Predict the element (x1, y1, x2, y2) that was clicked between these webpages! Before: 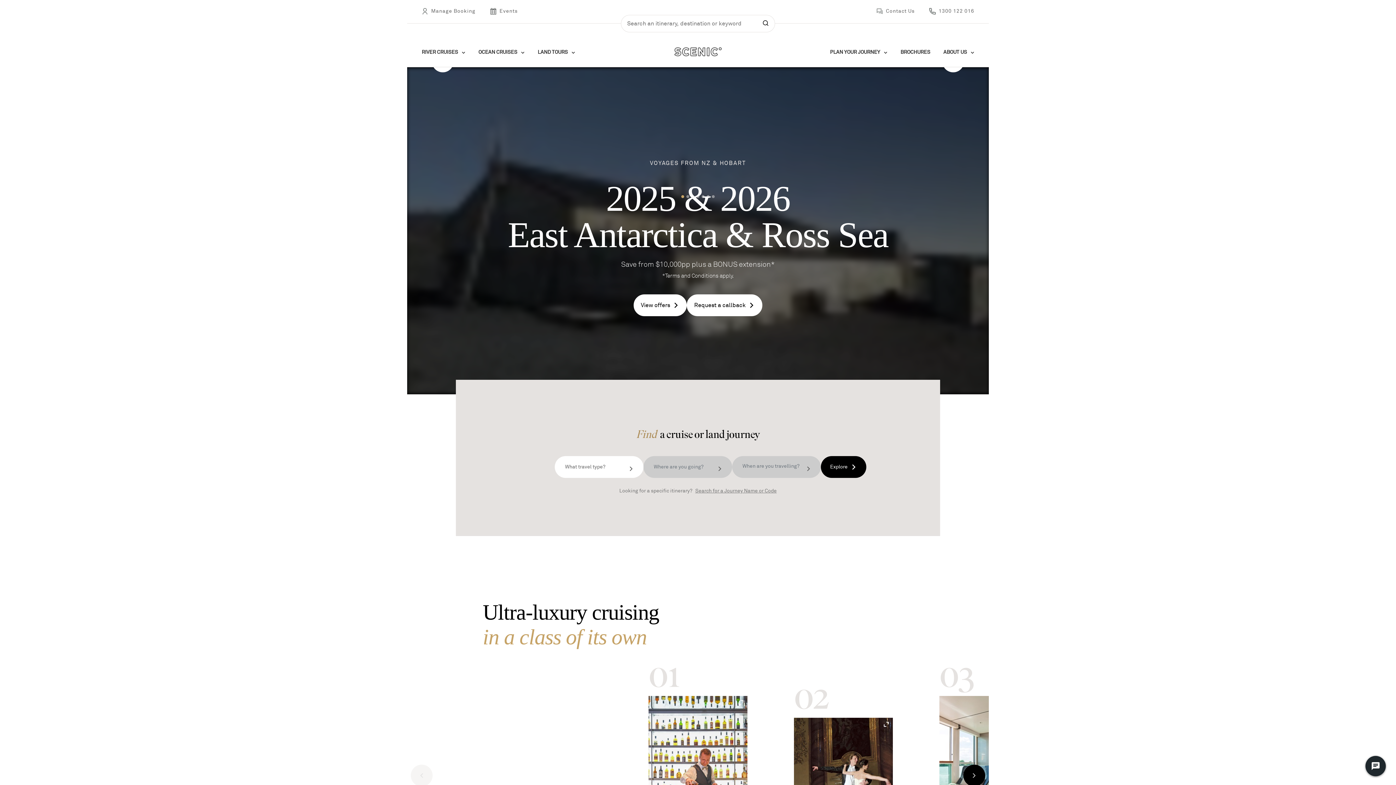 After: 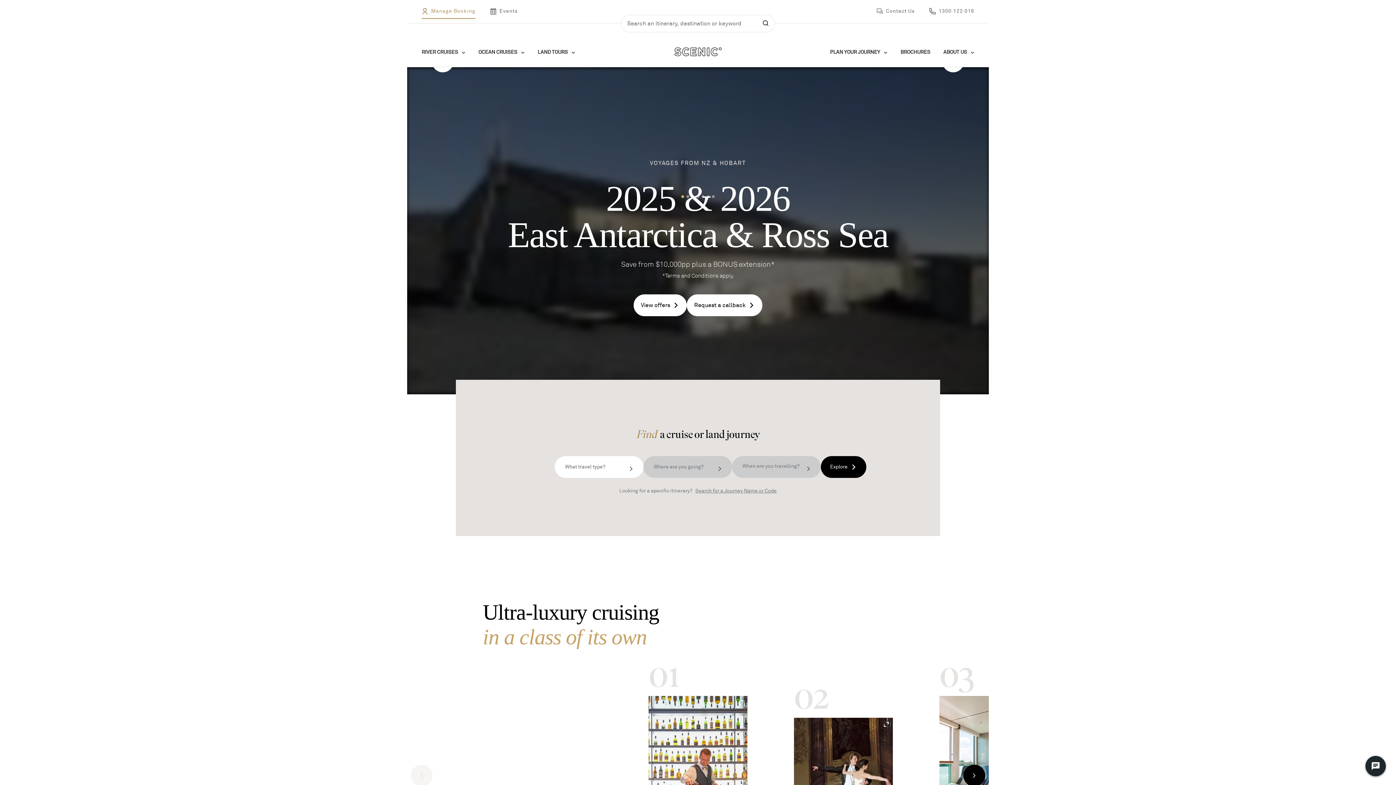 Action: bbox: (421, 4, 475, 19) label:  Manage Booking